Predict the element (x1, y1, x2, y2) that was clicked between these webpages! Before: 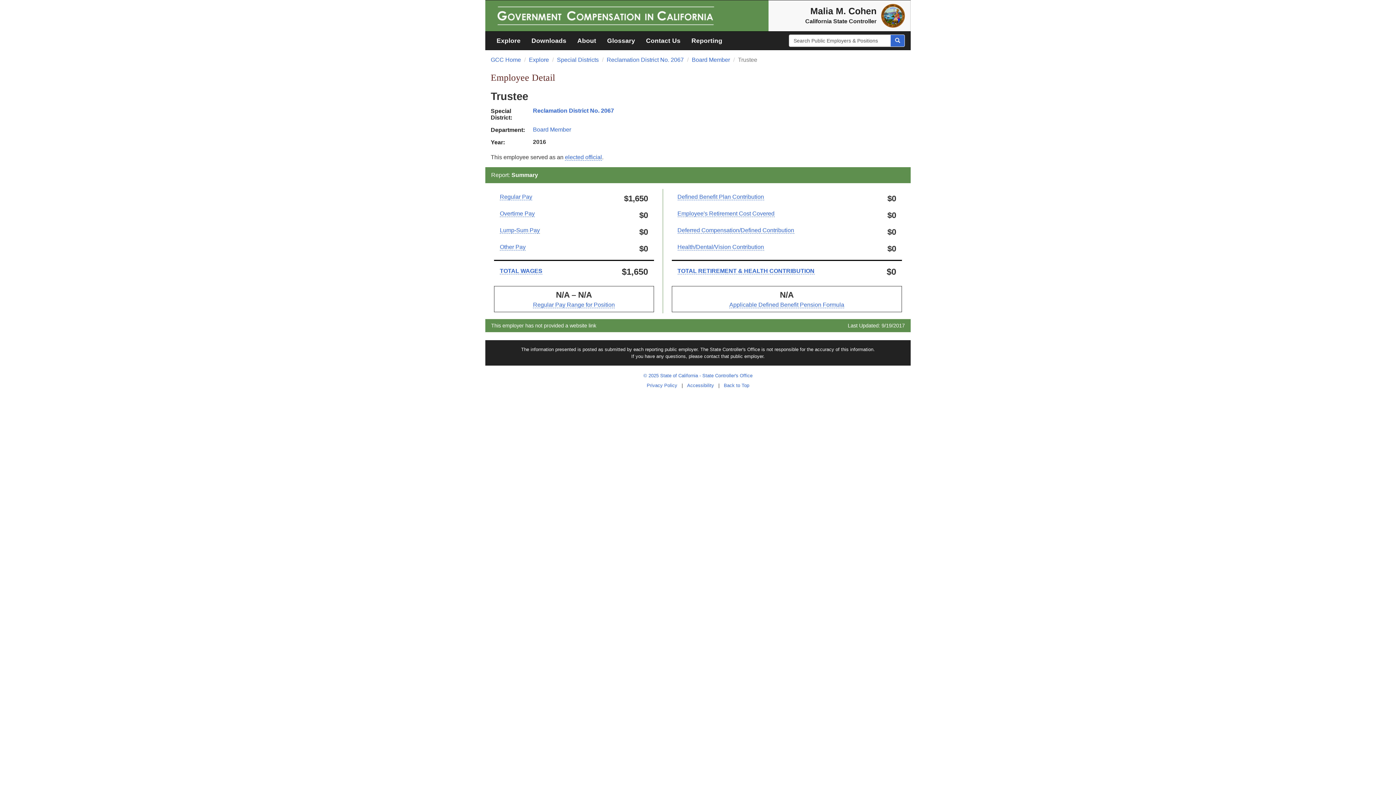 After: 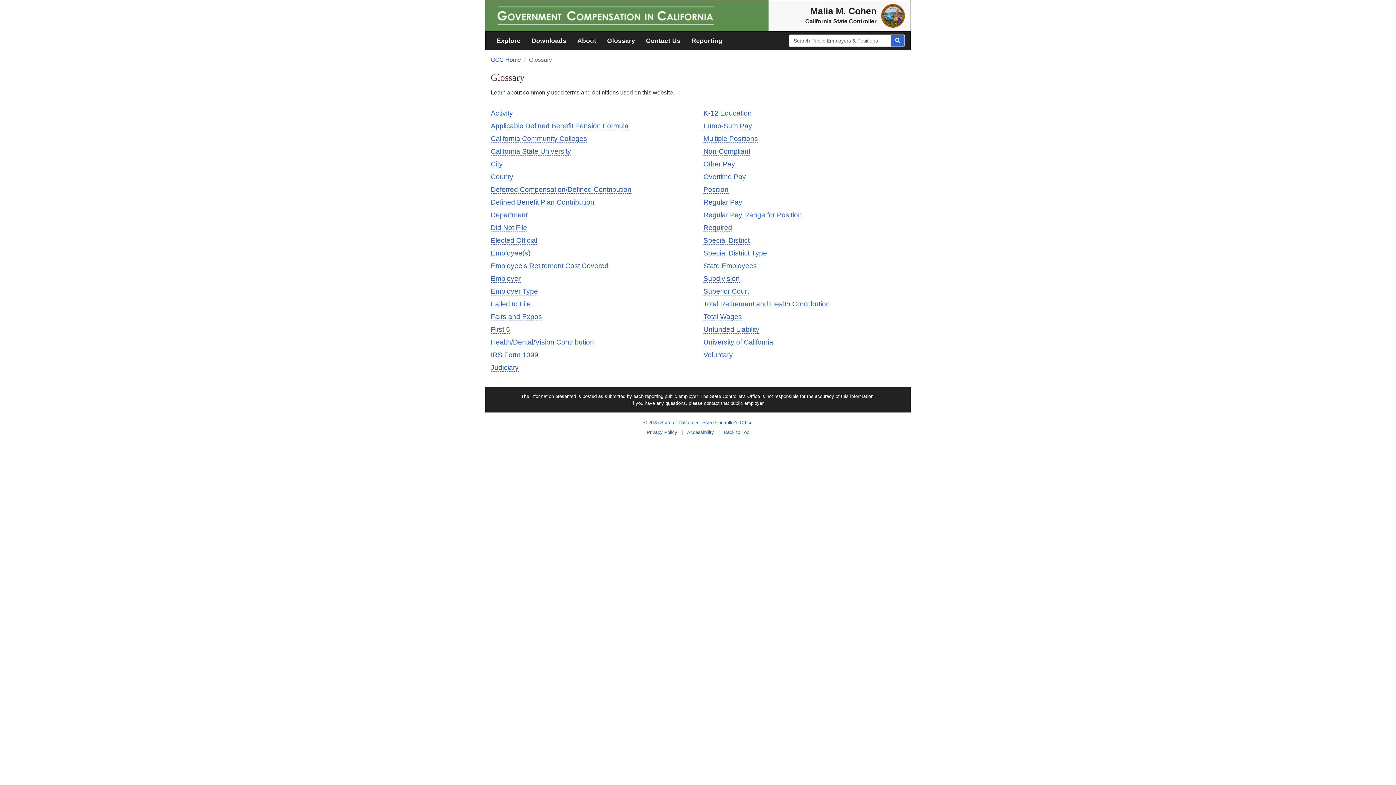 Action: label: Glossary bbox: (601, 31, 640, 49)